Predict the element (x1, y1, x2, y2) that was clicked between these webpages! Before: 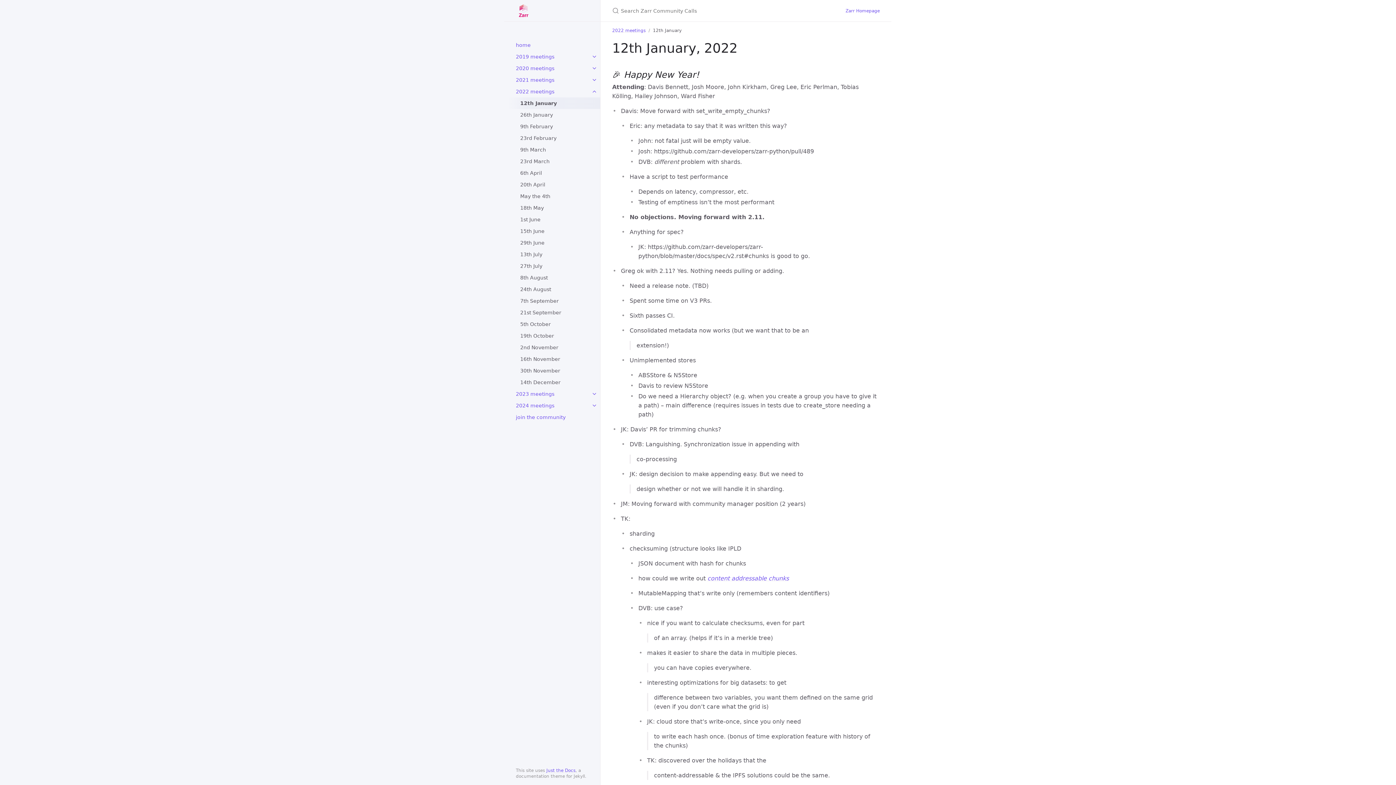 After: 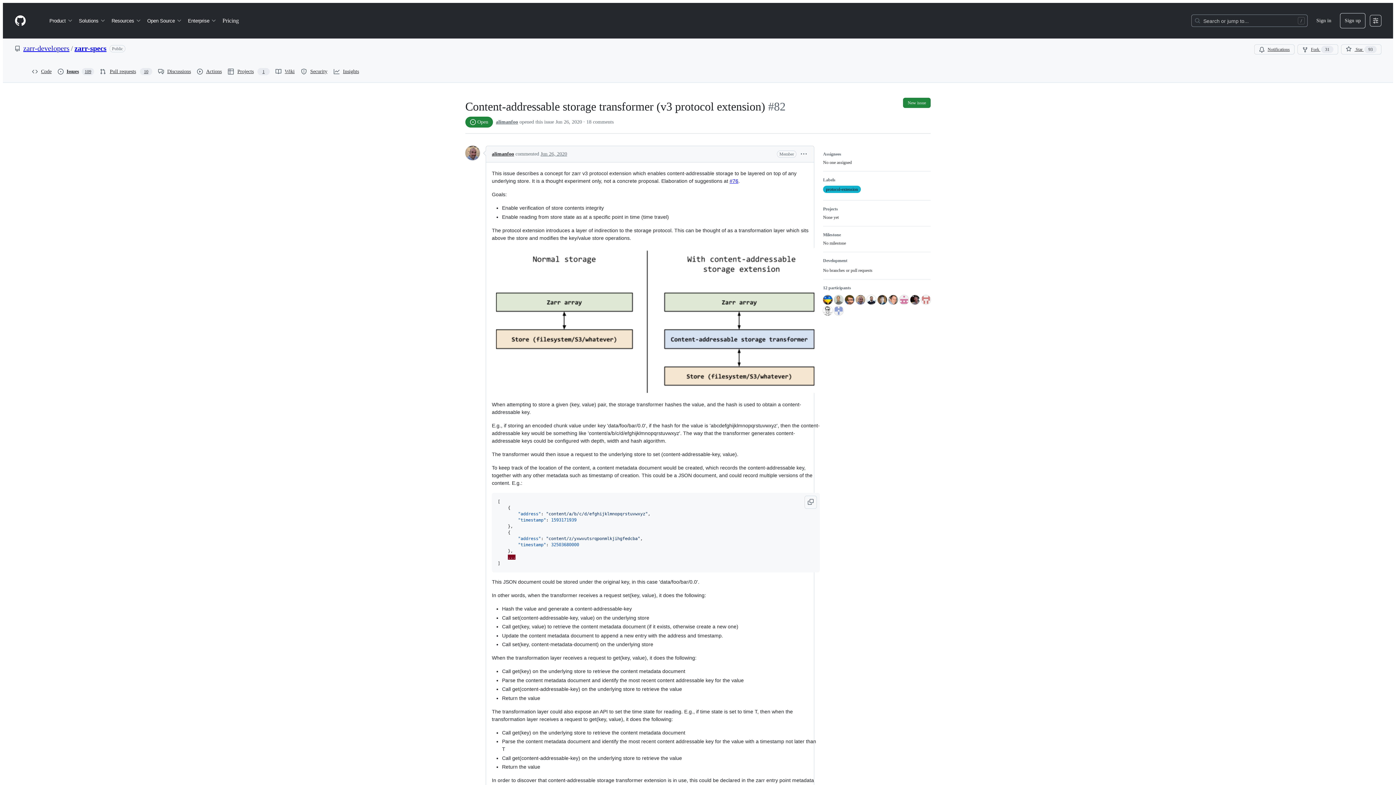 Action: bbox: (707, 575, 789, 582) label: content addressable chunks